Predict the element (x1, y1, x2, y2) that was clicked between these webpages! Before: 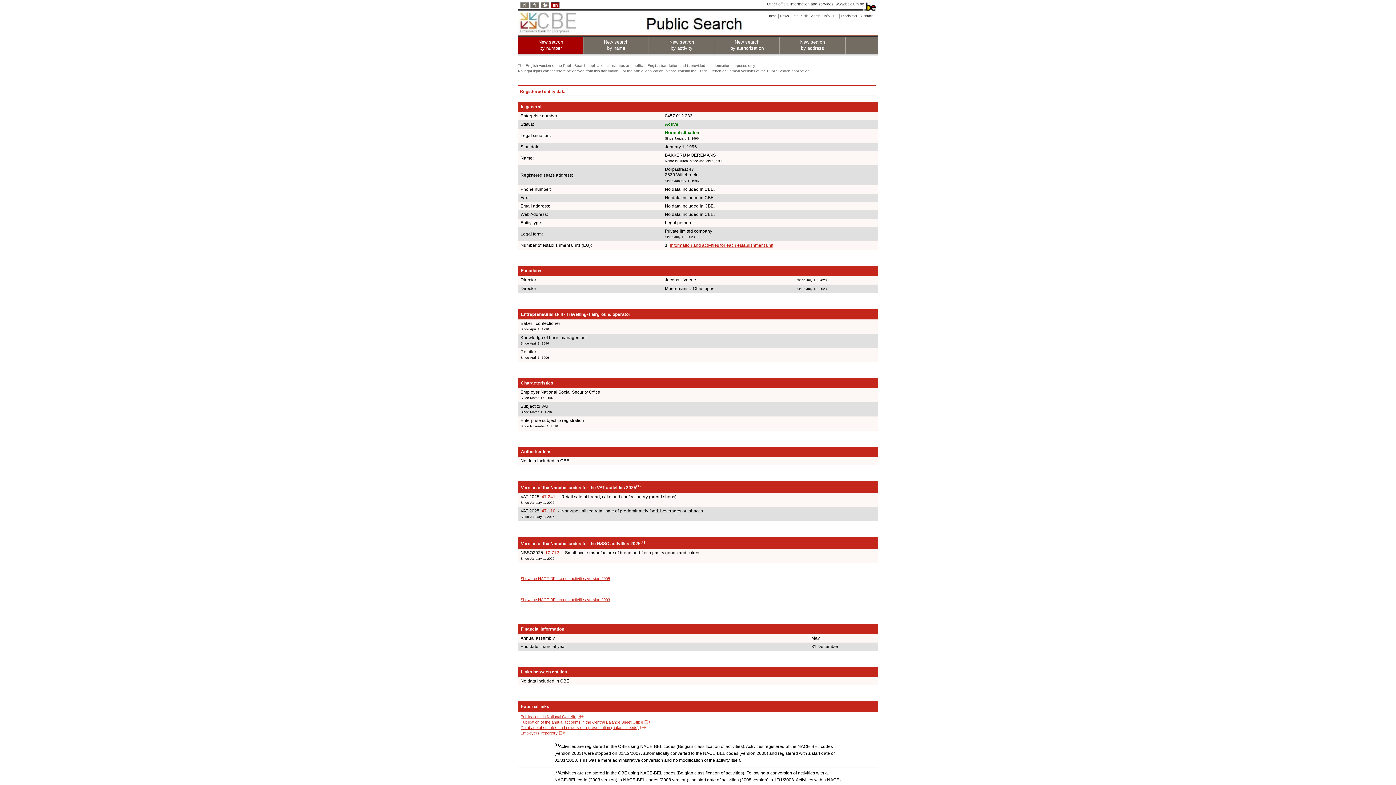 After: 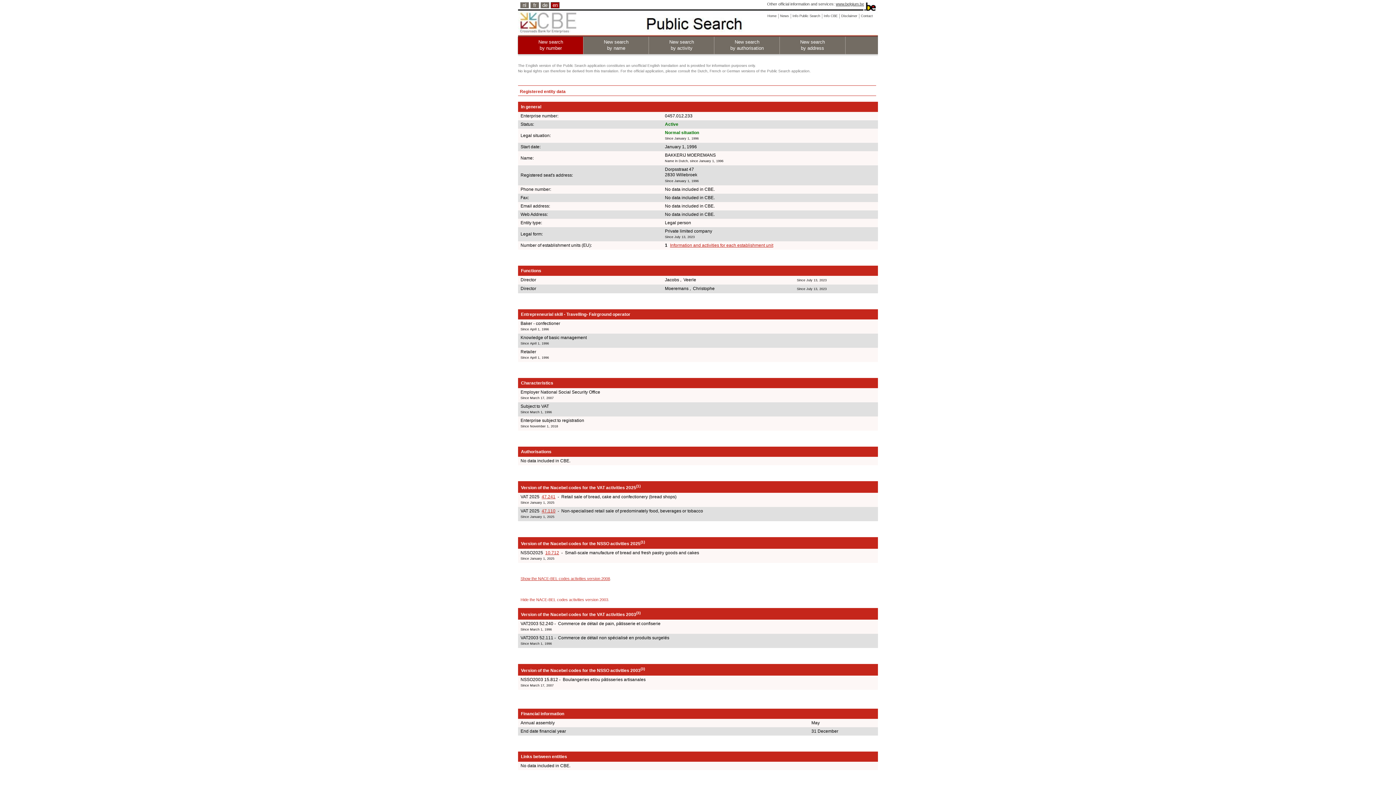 Action: bbox: (520, 597, 610, 602) label: Show the NACE-BEL codes activities version 2003